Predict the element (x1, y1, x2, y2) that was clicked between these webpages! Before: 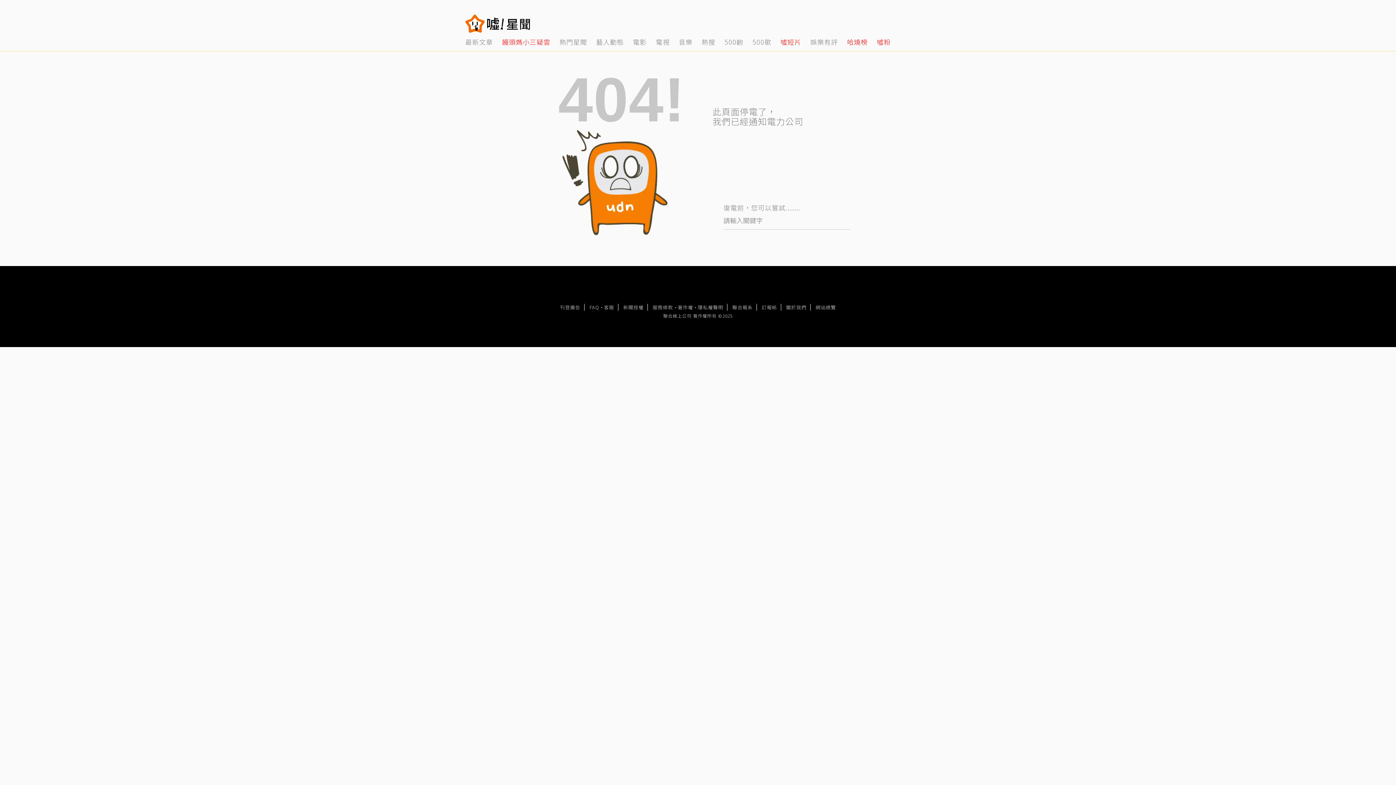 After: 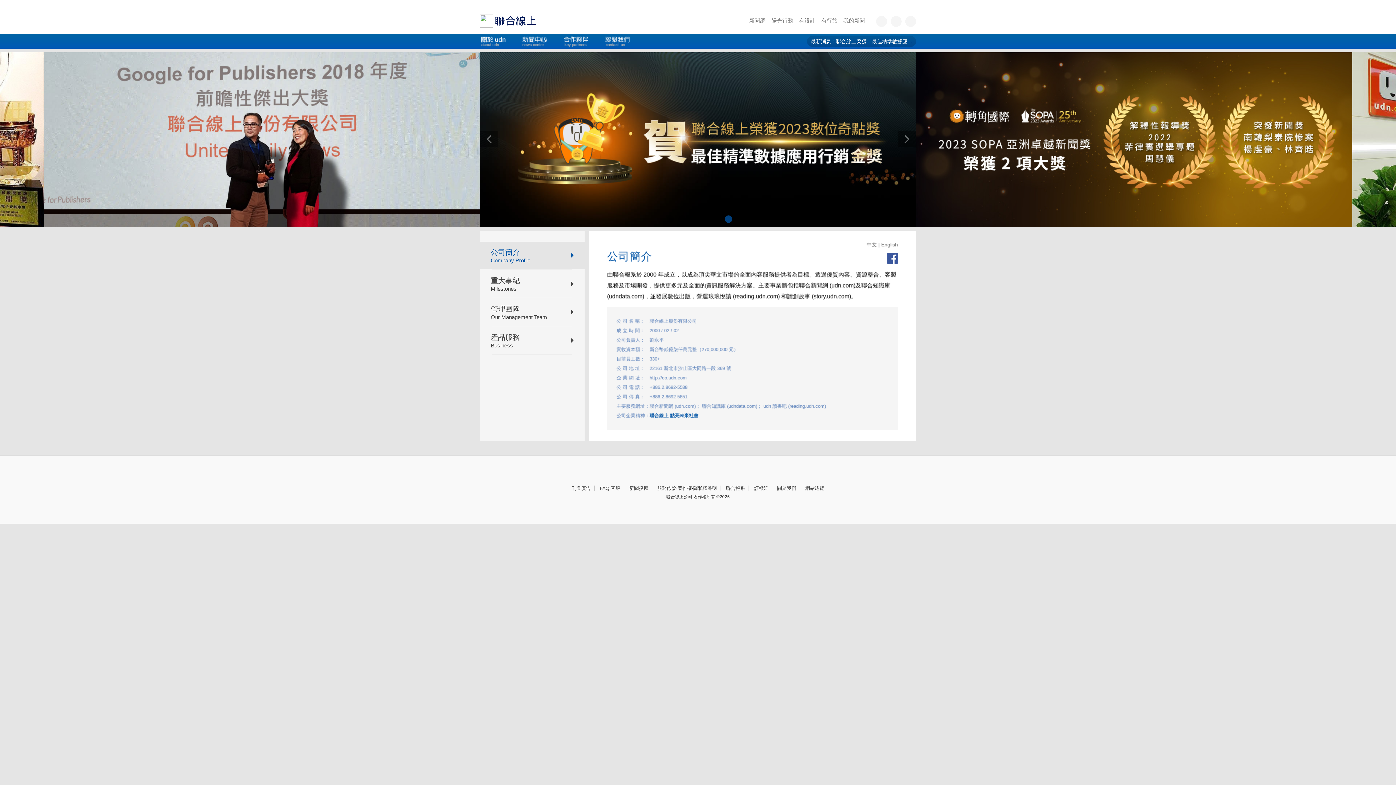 Action: bbox: (782, 304, 810, 310) label: 關於我們